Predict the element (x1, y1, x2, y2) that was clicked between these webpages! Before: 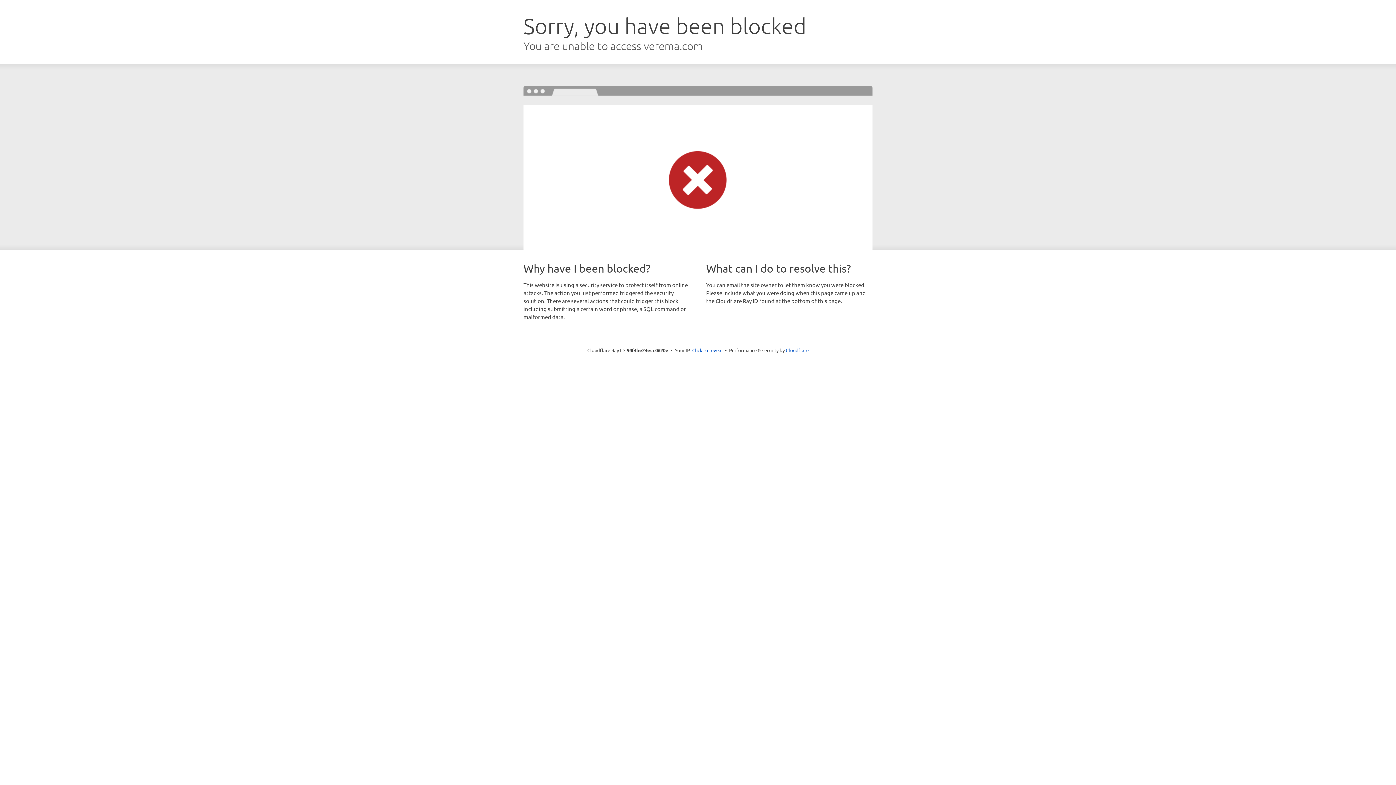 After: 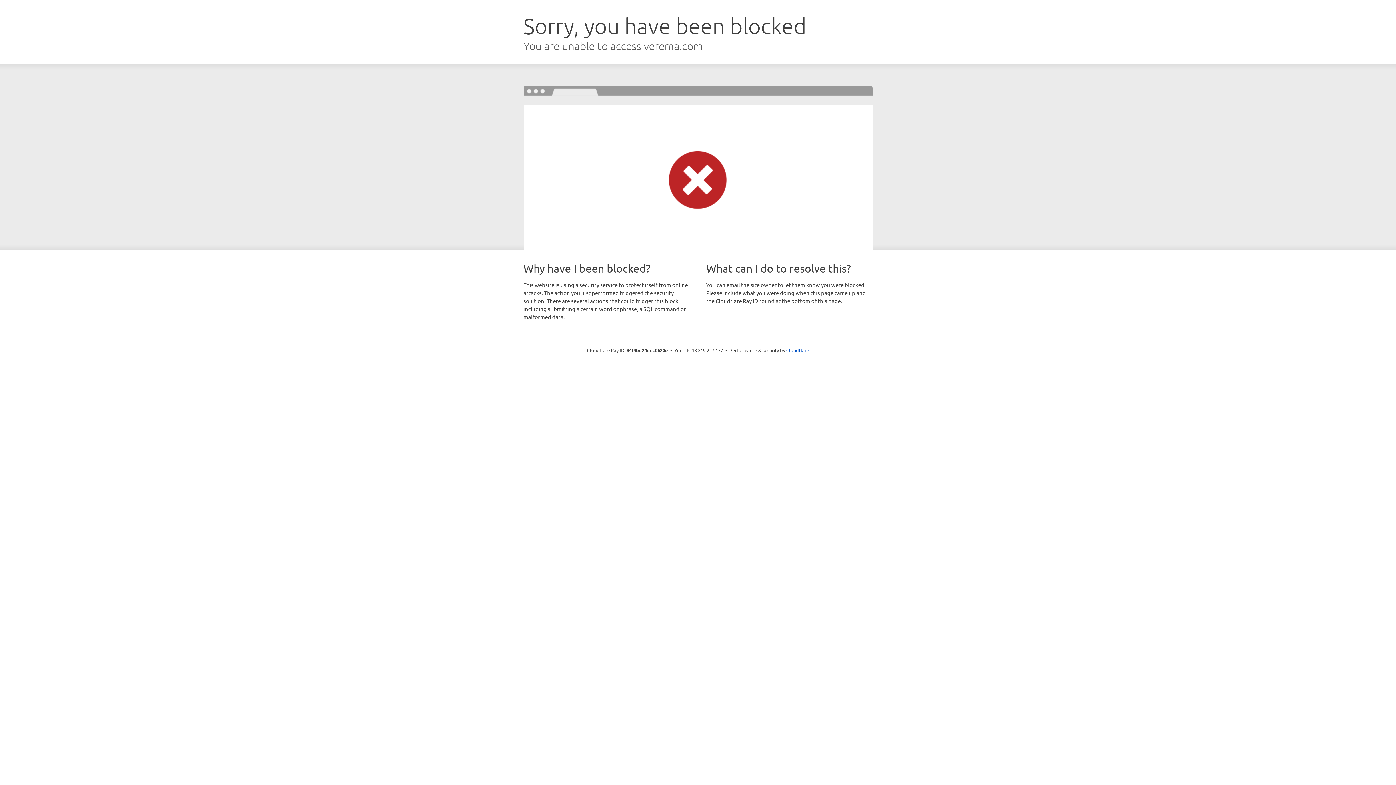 Action: label: Click to reveal bbox: (692, 346, 722, 353)